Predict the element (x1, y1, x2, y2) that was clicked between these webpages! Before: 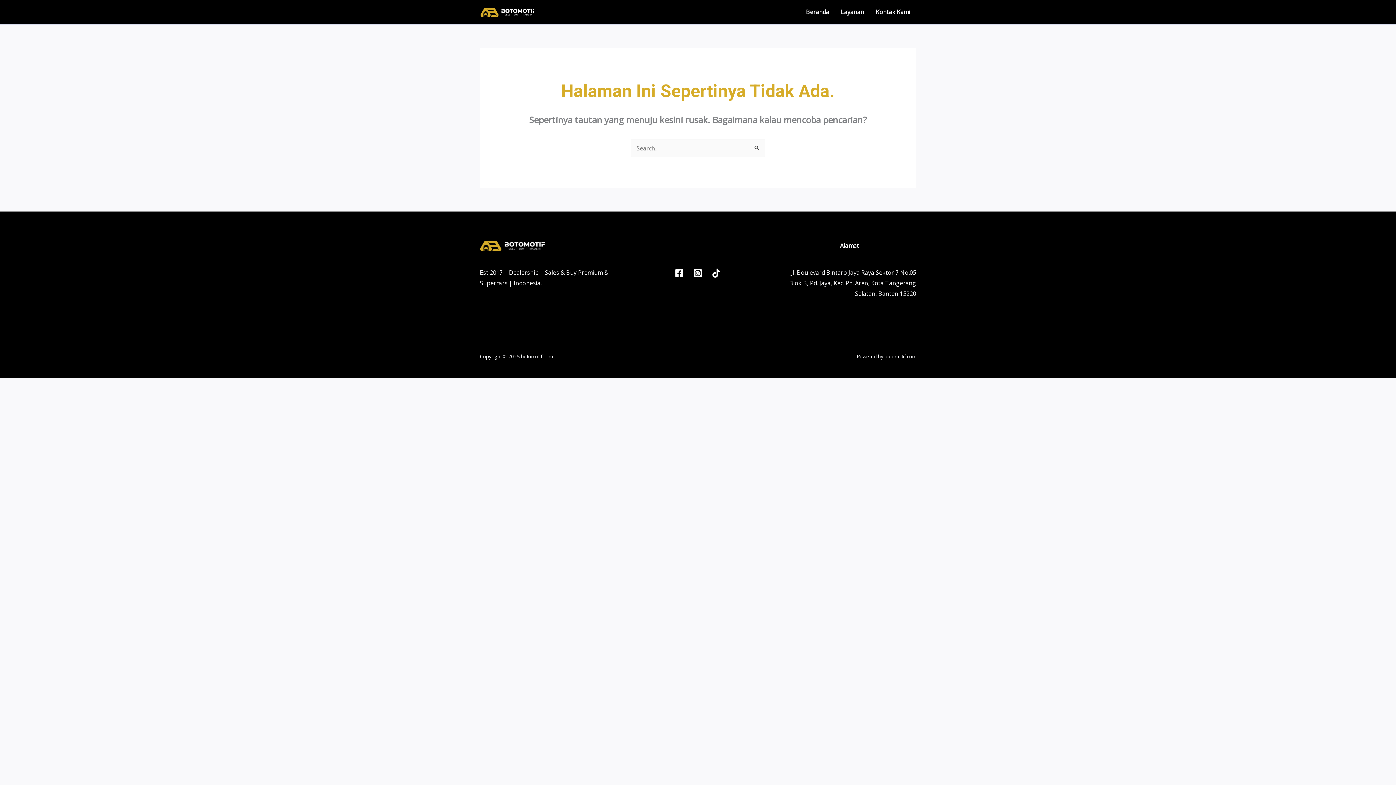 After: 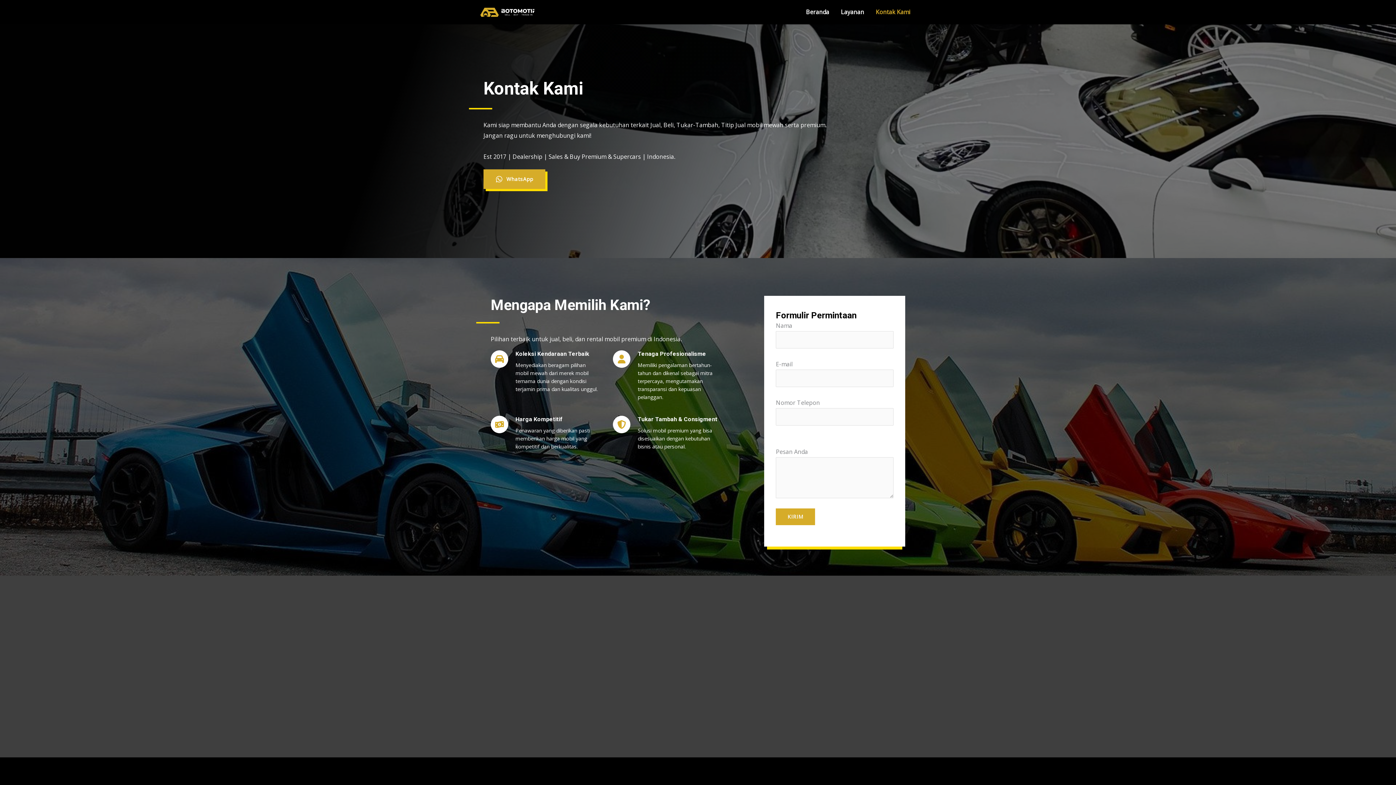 Action: bbox: (870, 5, 916, 18) label: Kontak Kami